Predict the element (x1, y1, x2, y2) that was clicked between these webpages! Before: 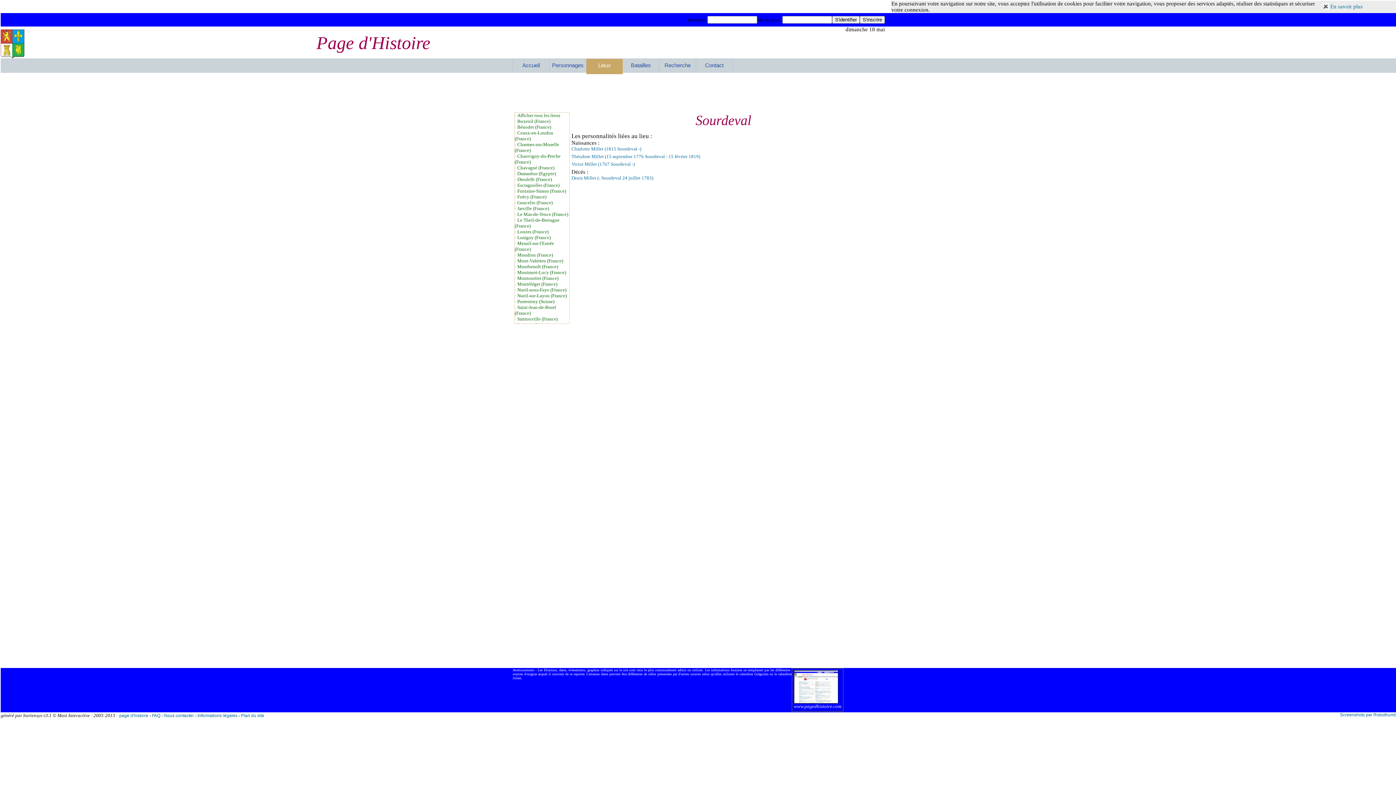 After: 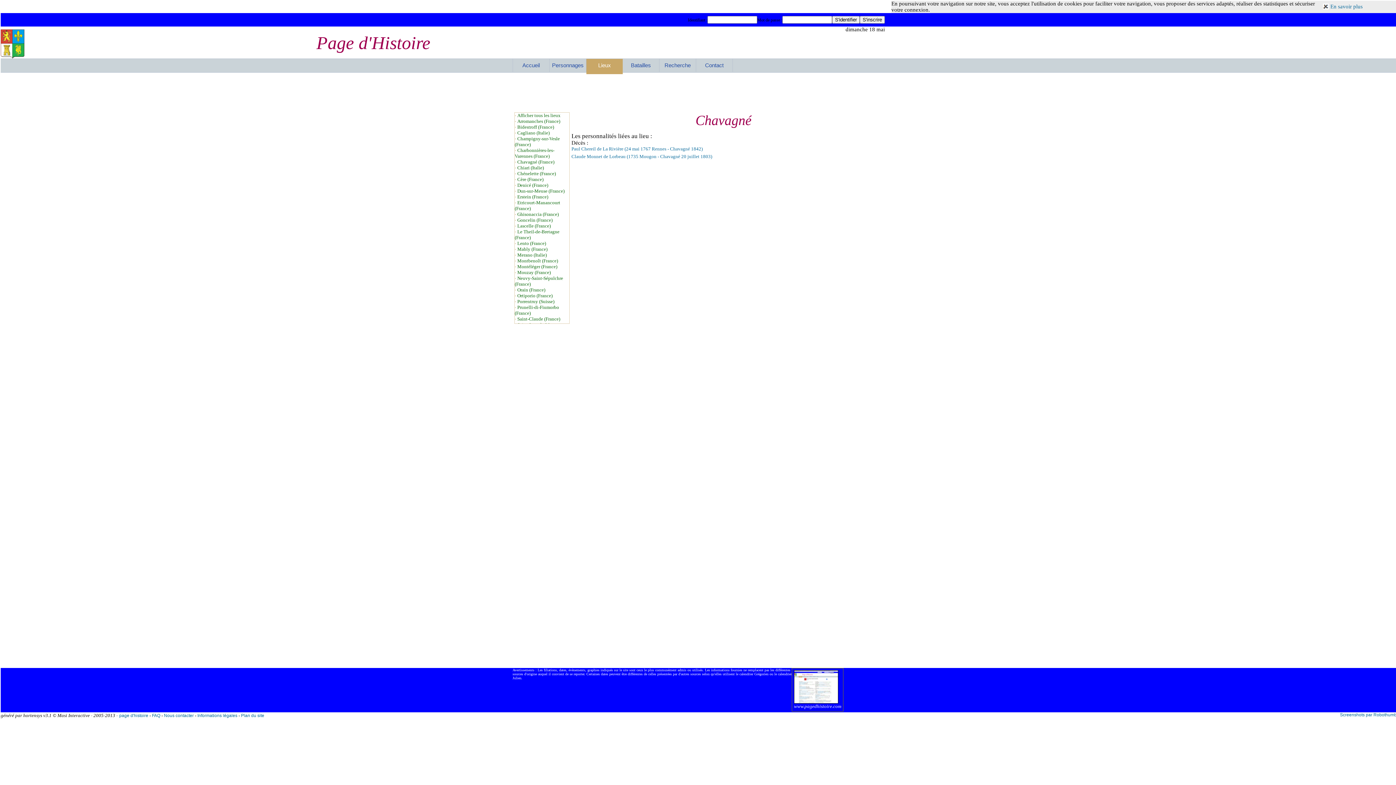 Action: bbox: (517, 165, 554, 170) label: Chavagné (France)